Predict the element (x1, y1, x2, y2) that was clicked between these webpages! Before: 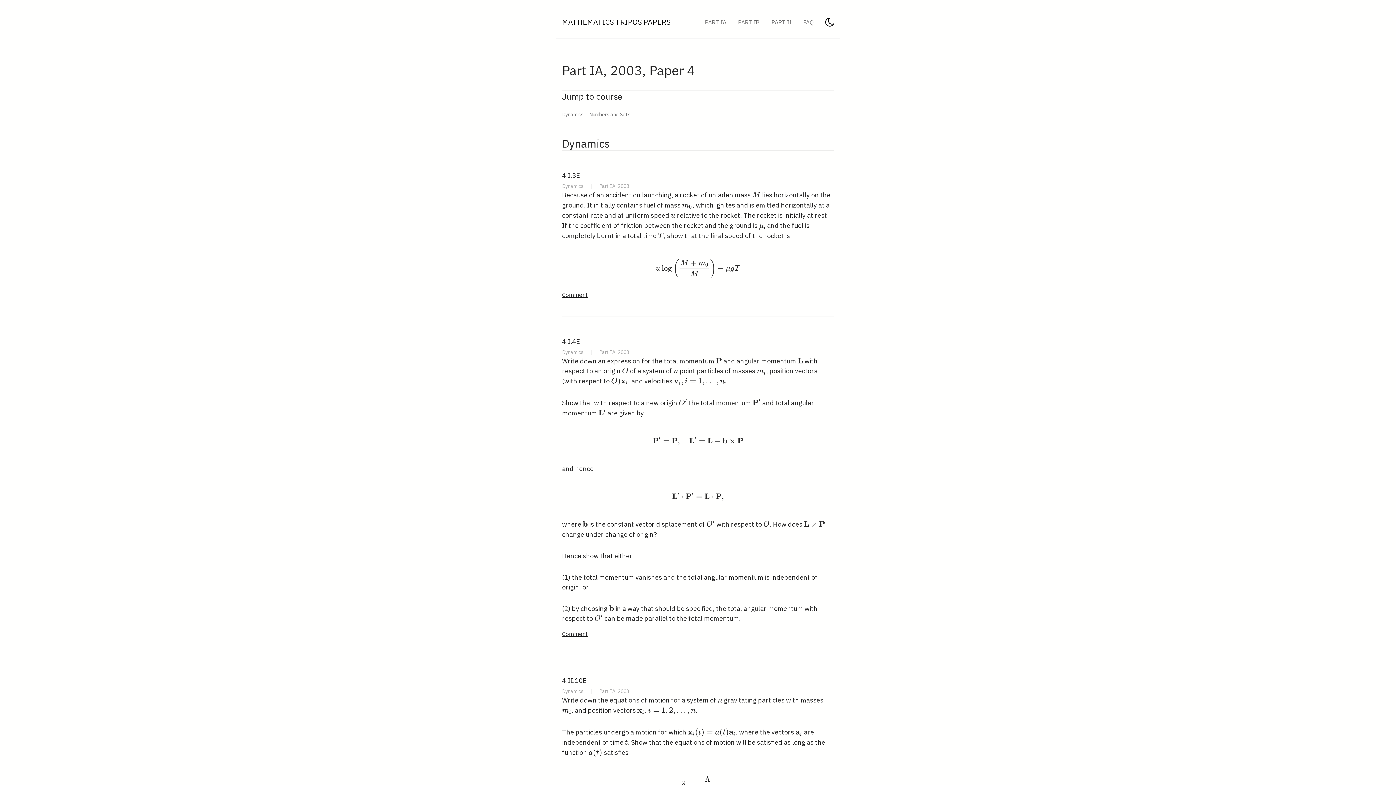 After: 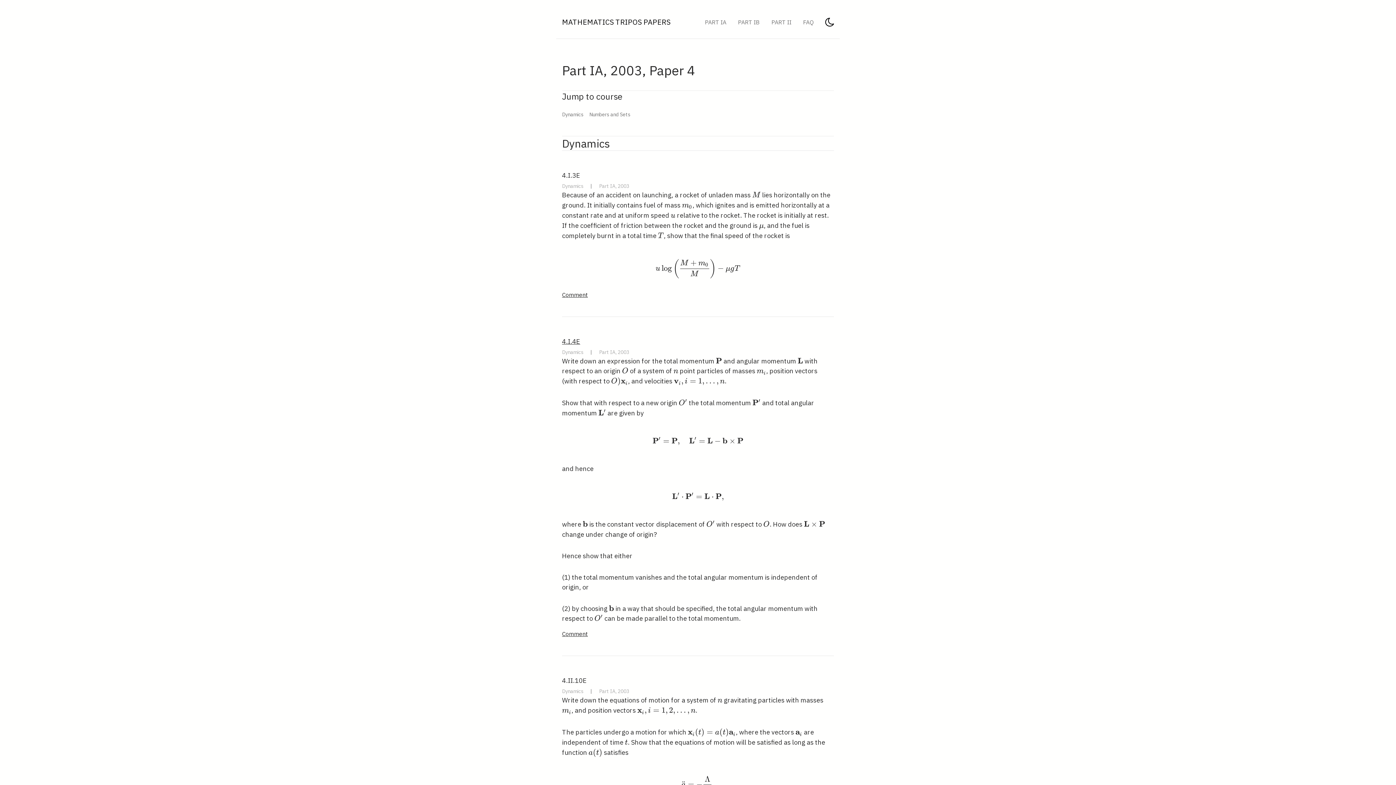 Action: bbox: (562, 337, 834, 345) label: 4.I.4E